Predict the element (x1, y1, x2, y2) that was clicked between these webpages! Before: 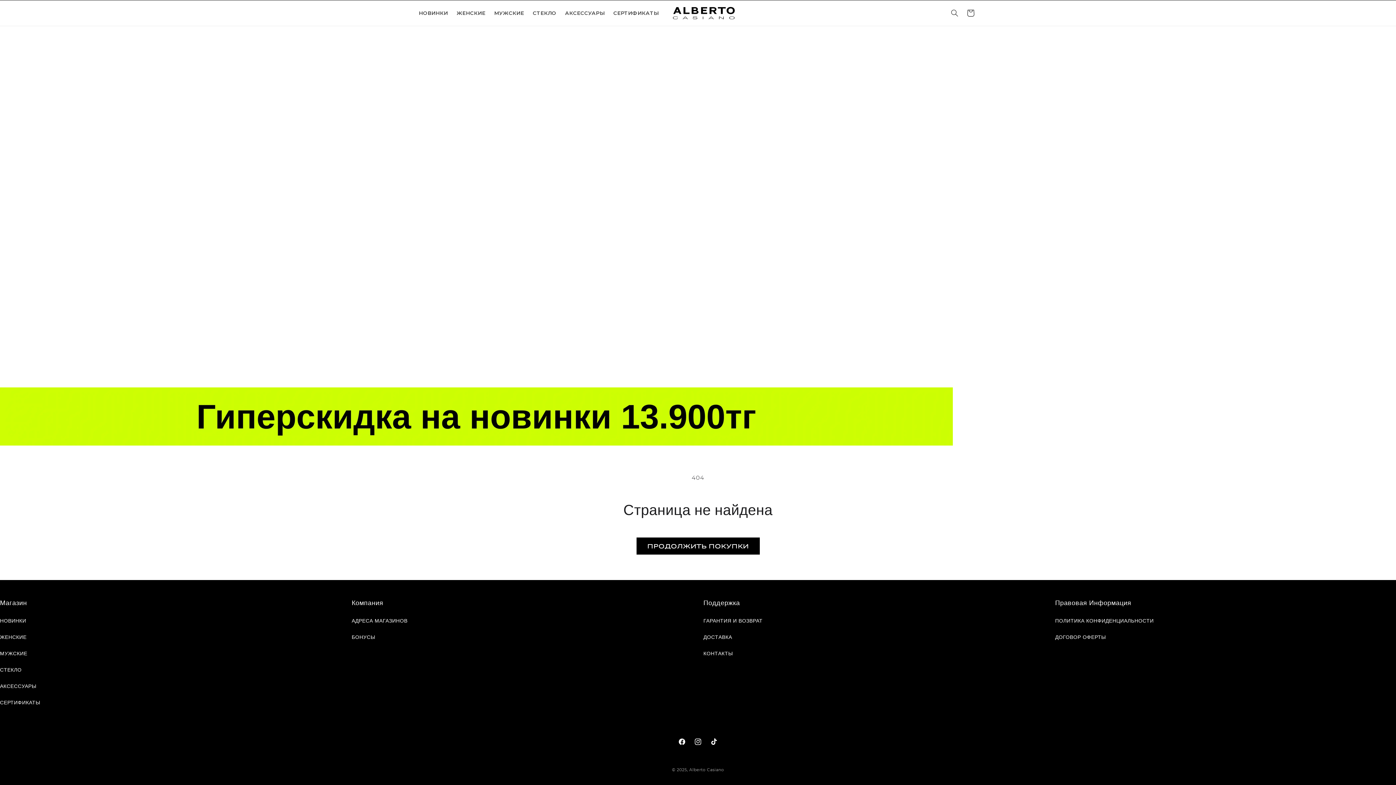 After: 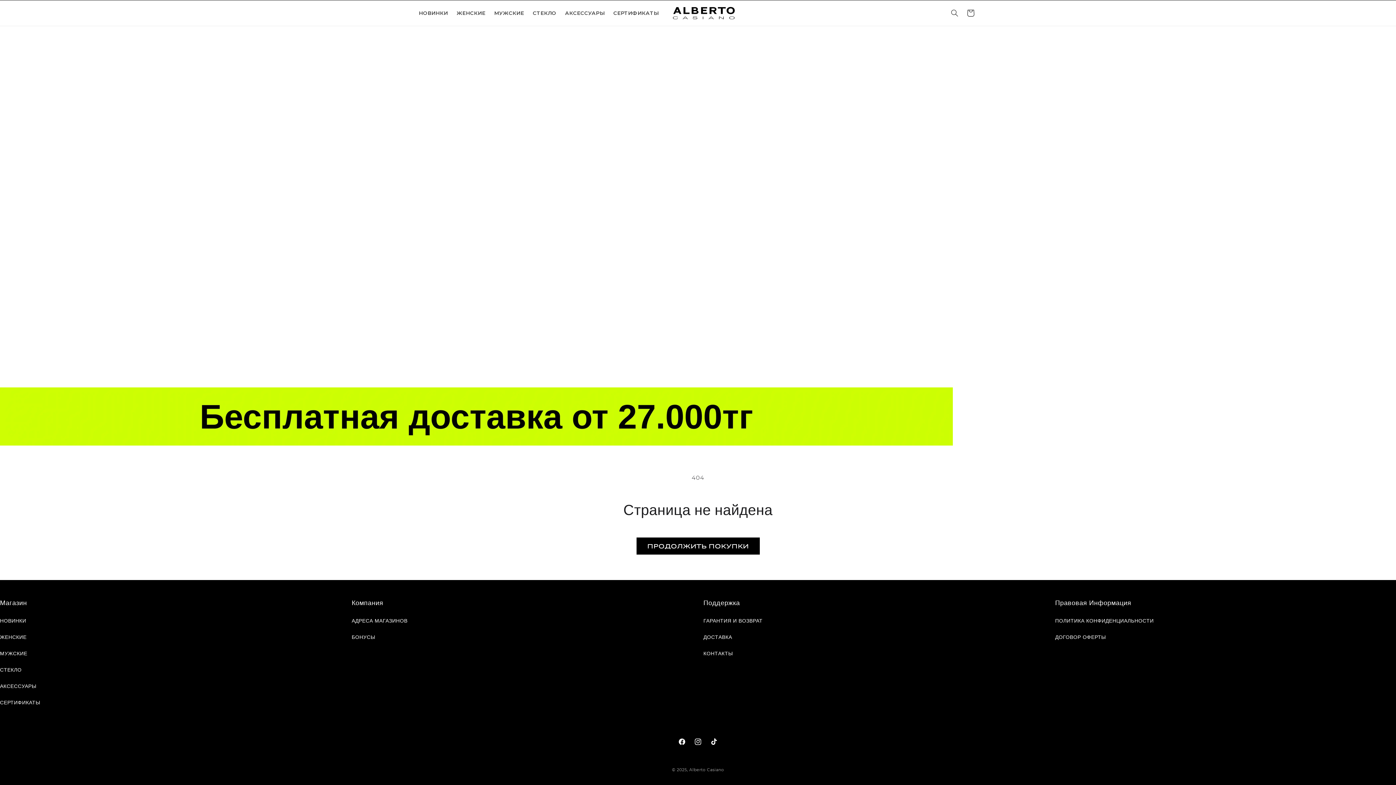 Action: bbox: (1055, 599, 1396, 607) label: Правовая Информация